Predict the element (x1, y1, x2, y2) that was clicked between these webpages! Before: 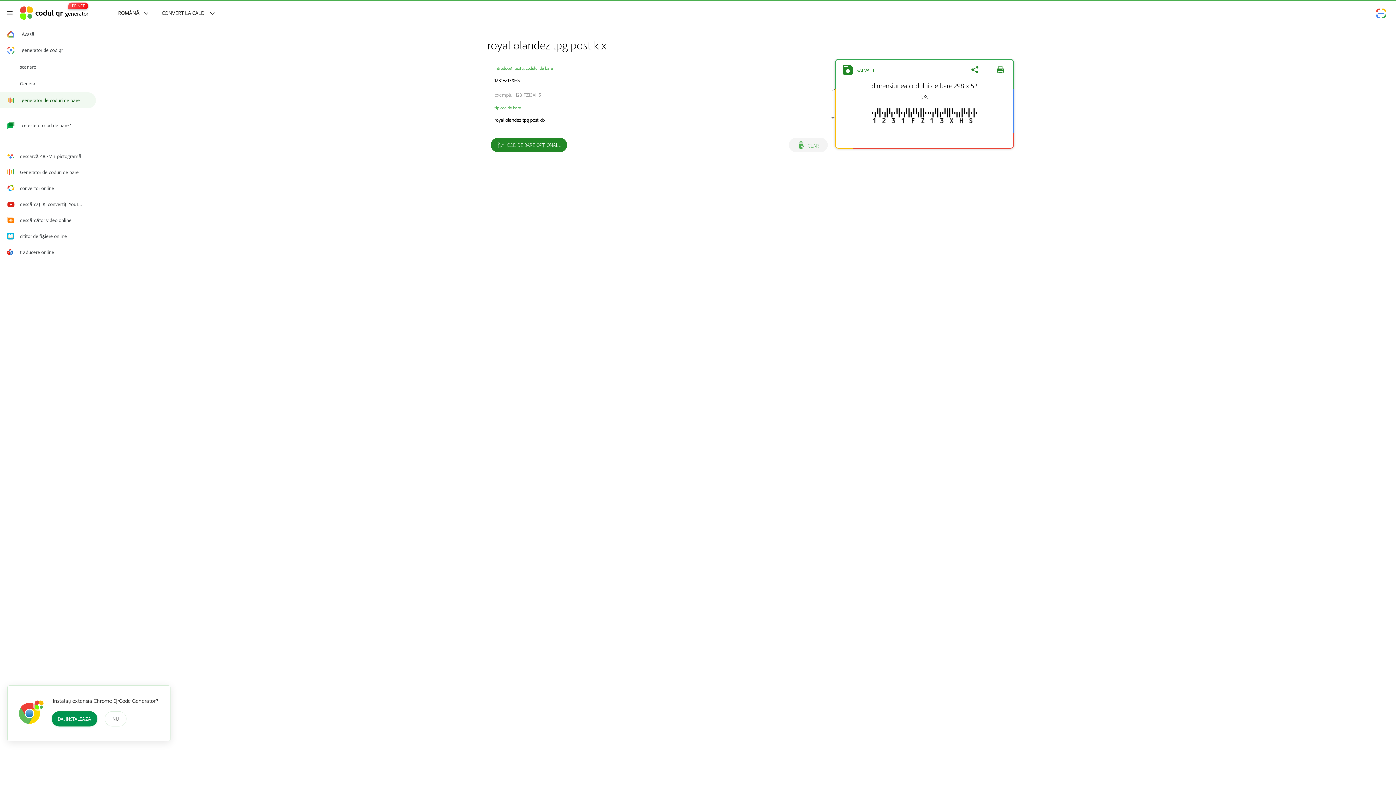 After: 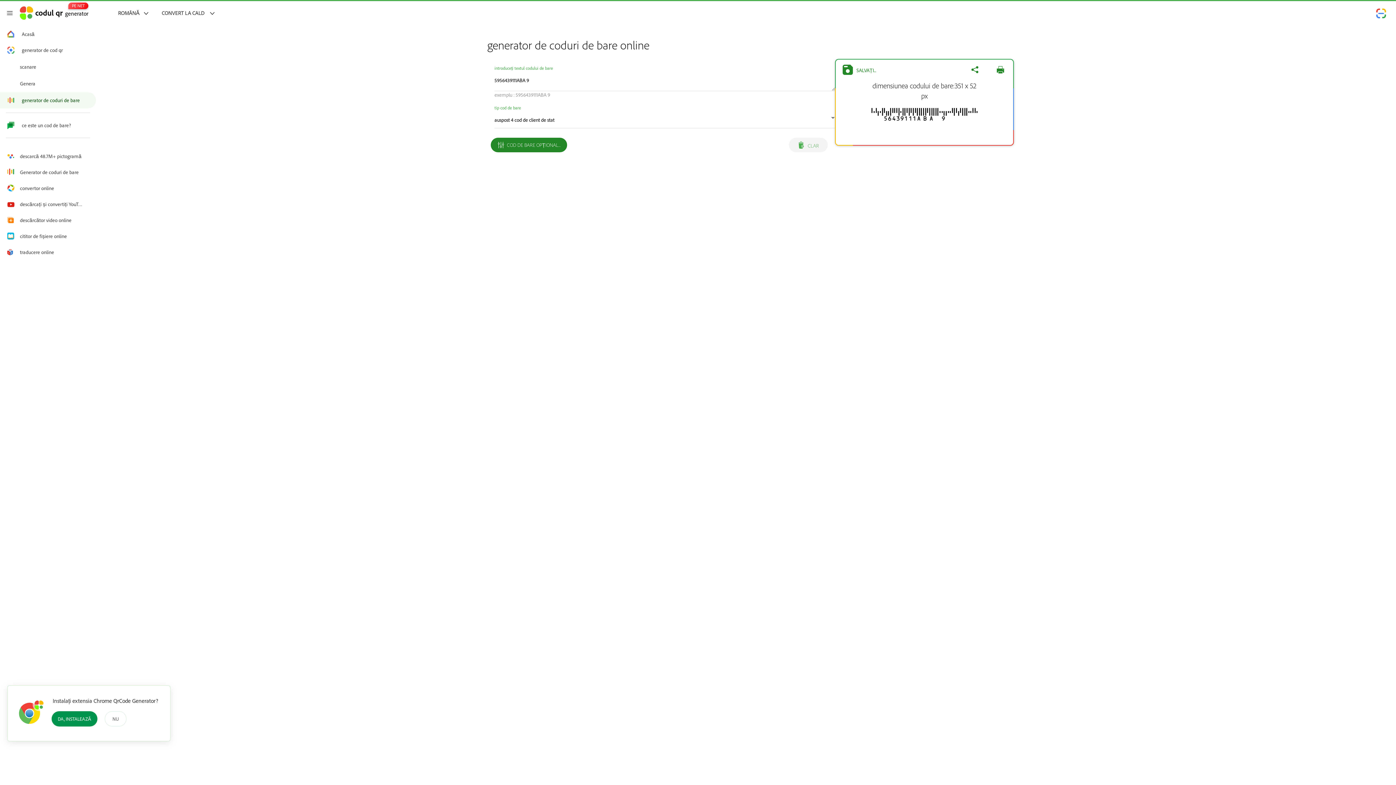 Action: bbox: (0, 92, 96, 108) label: generator de coduri de bare